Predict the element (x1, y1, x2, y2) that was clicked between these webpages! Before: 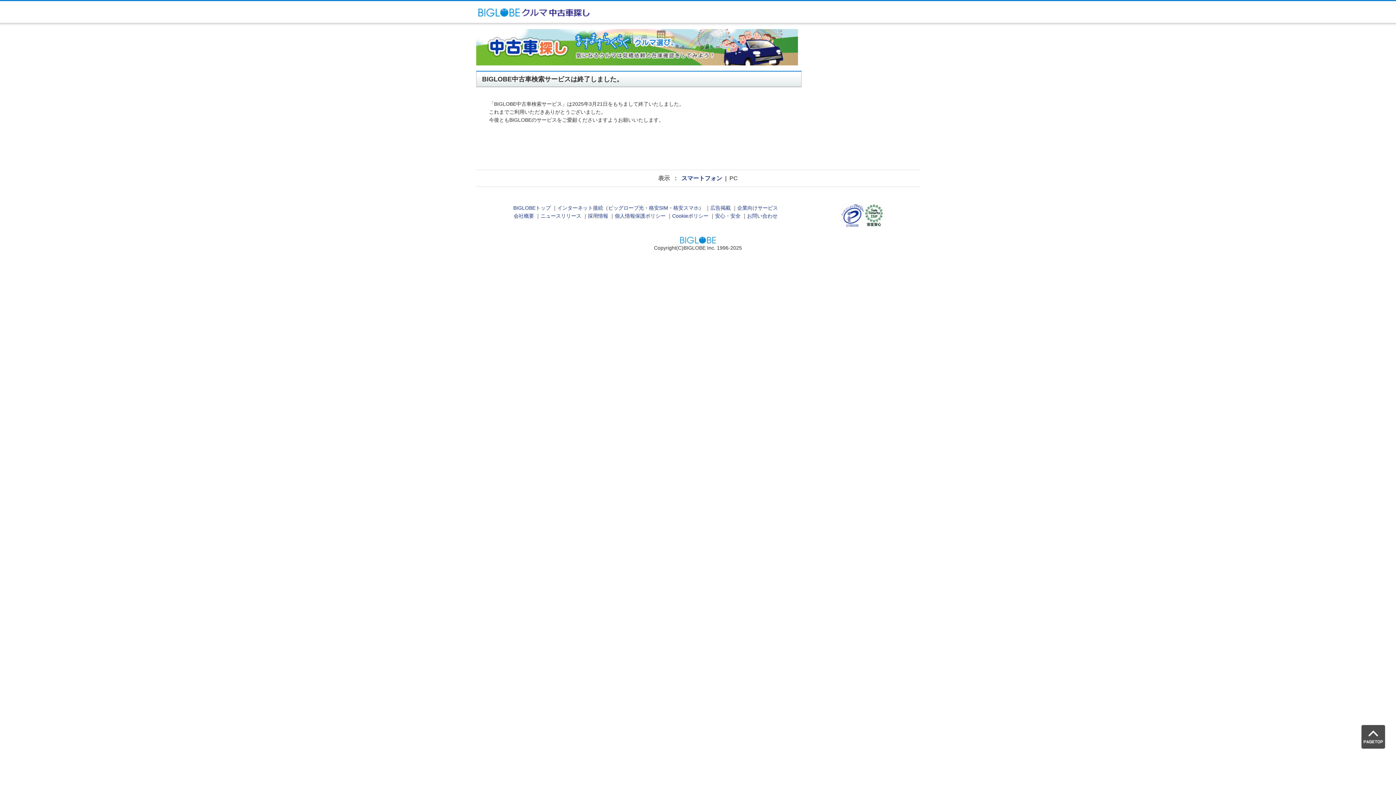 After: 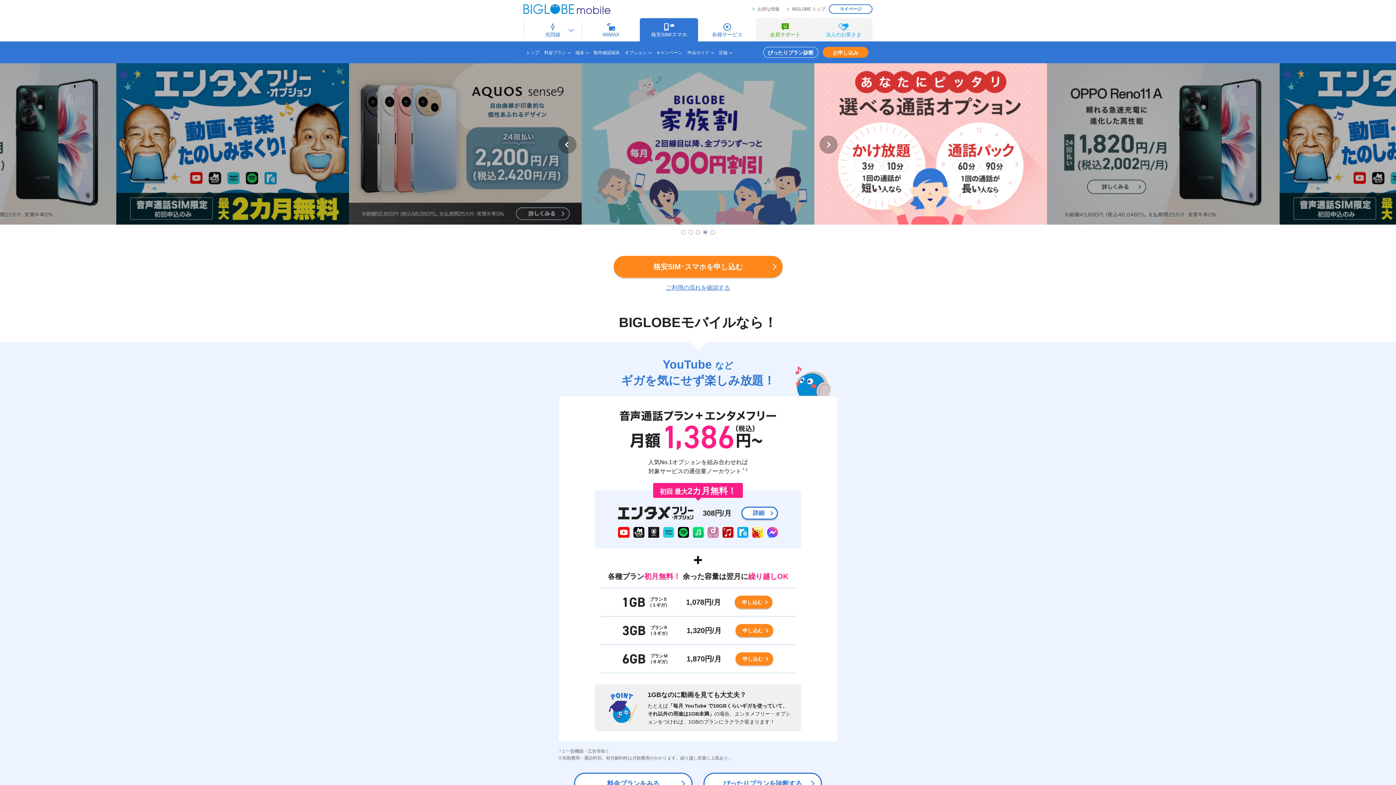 Action: label: 格安SIM bbox: (649, 205, 668, 211)